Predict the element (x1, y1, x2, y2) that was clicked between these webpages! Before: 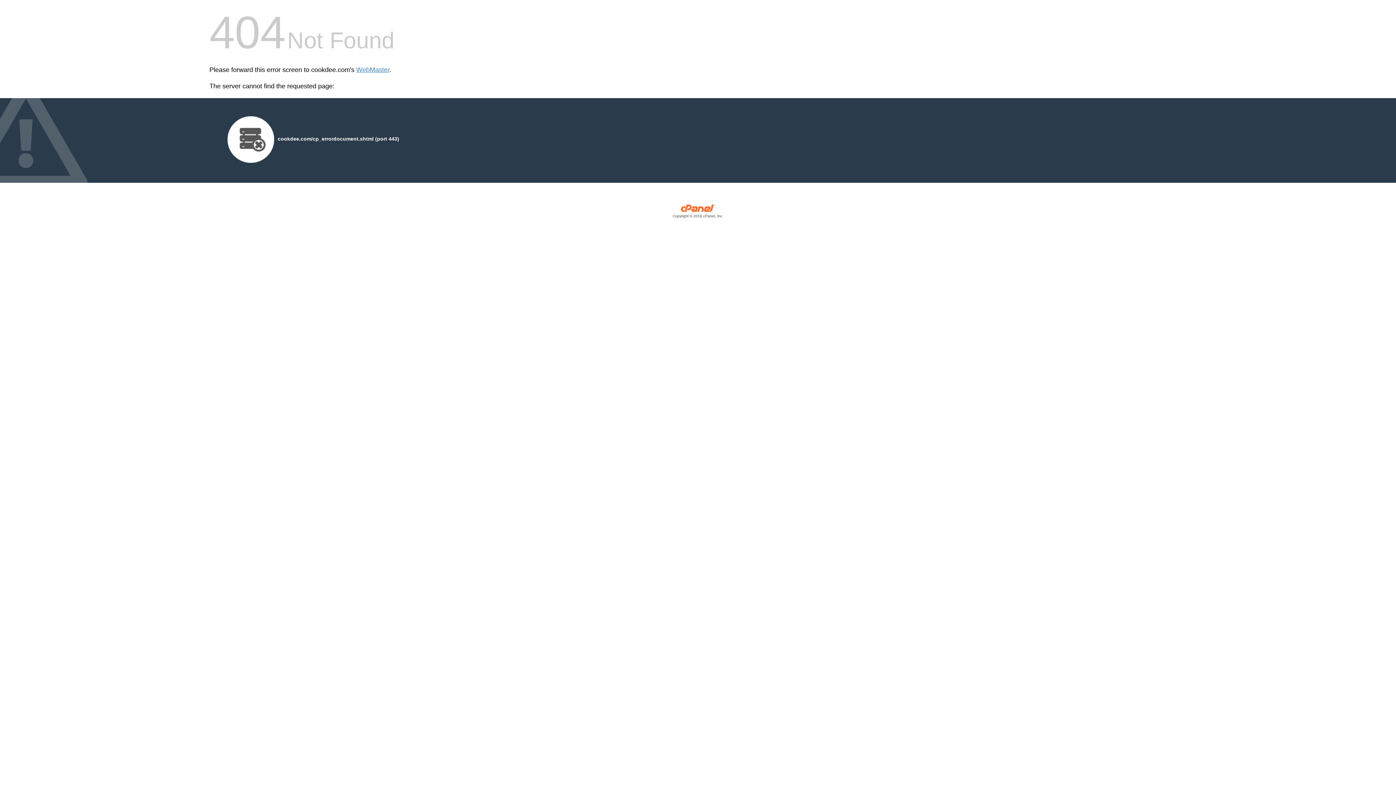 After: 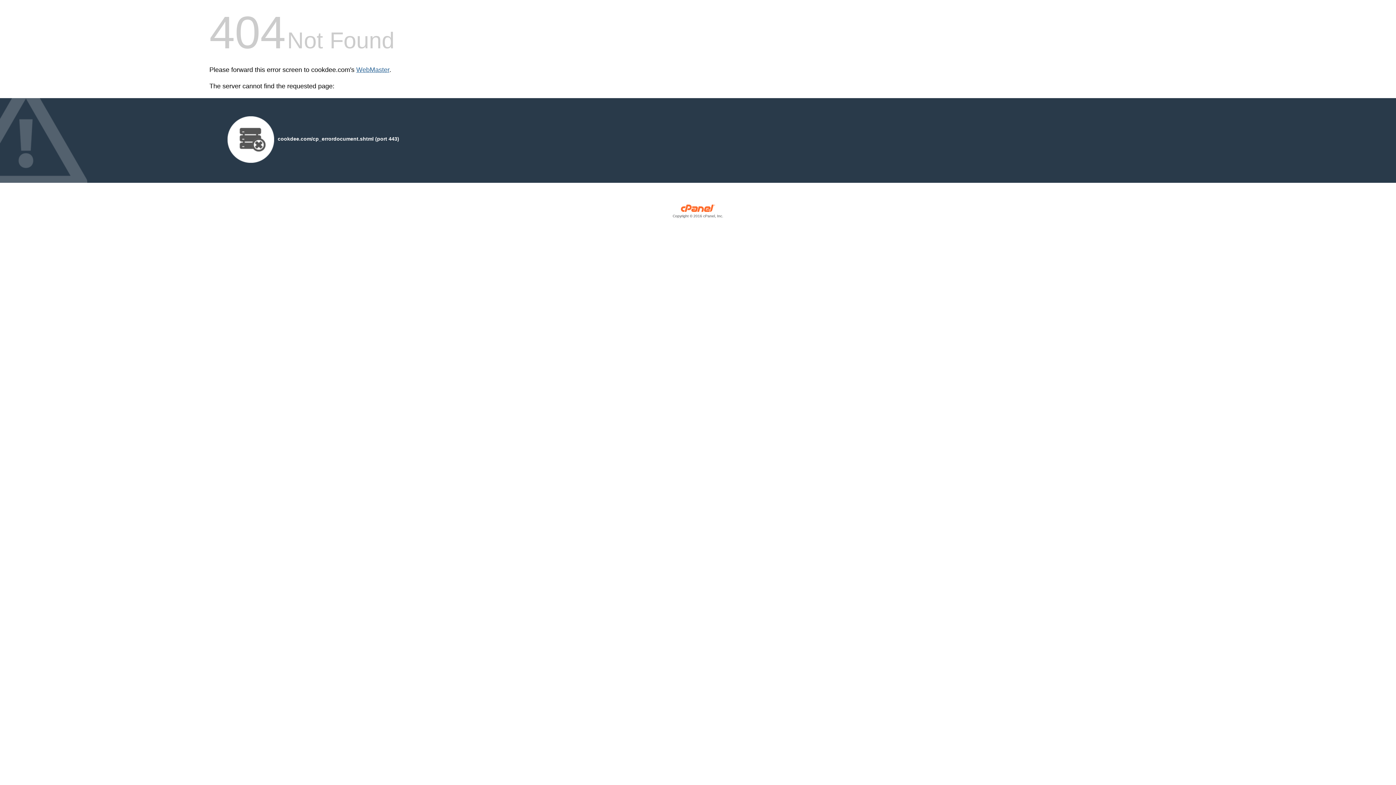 Action: label: WebMaster bbox: (356, 66, 389, 73)